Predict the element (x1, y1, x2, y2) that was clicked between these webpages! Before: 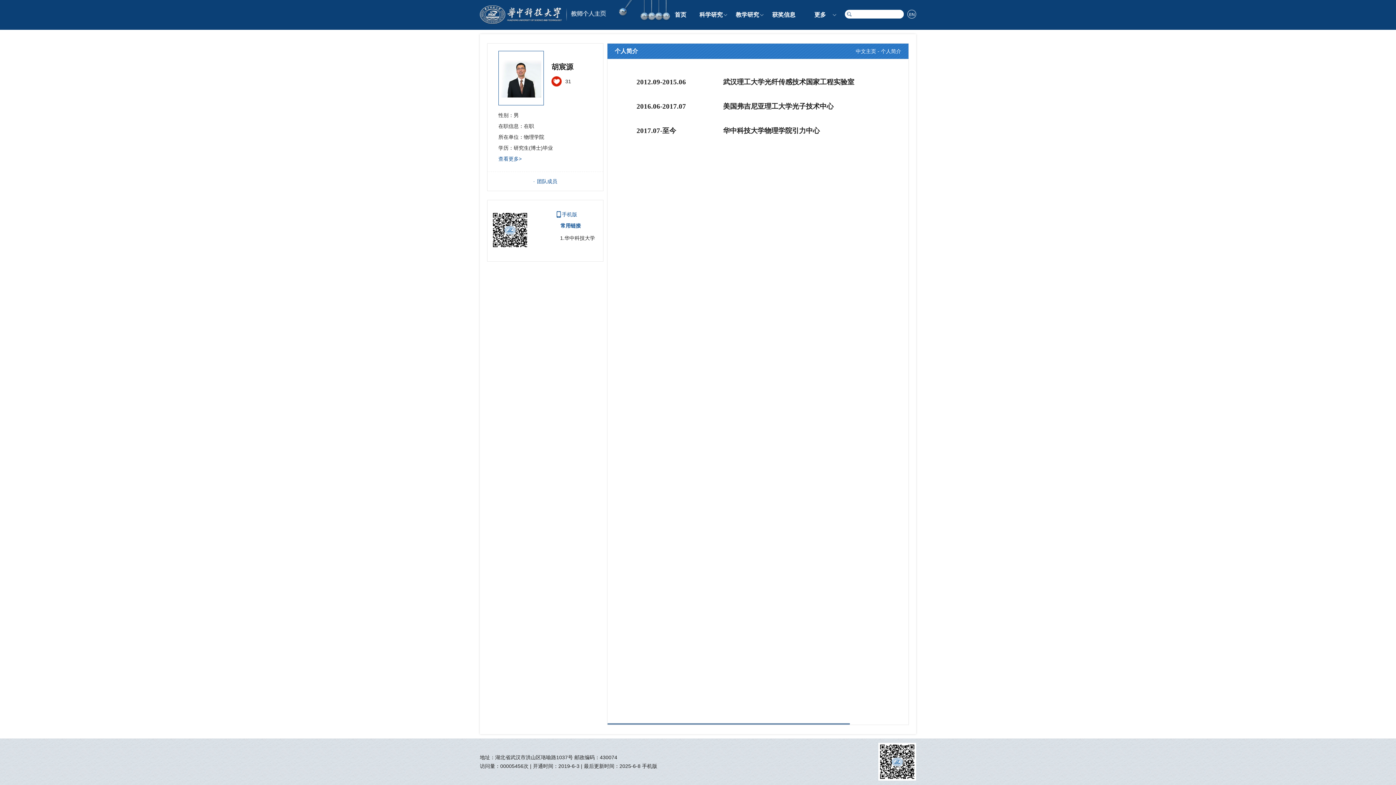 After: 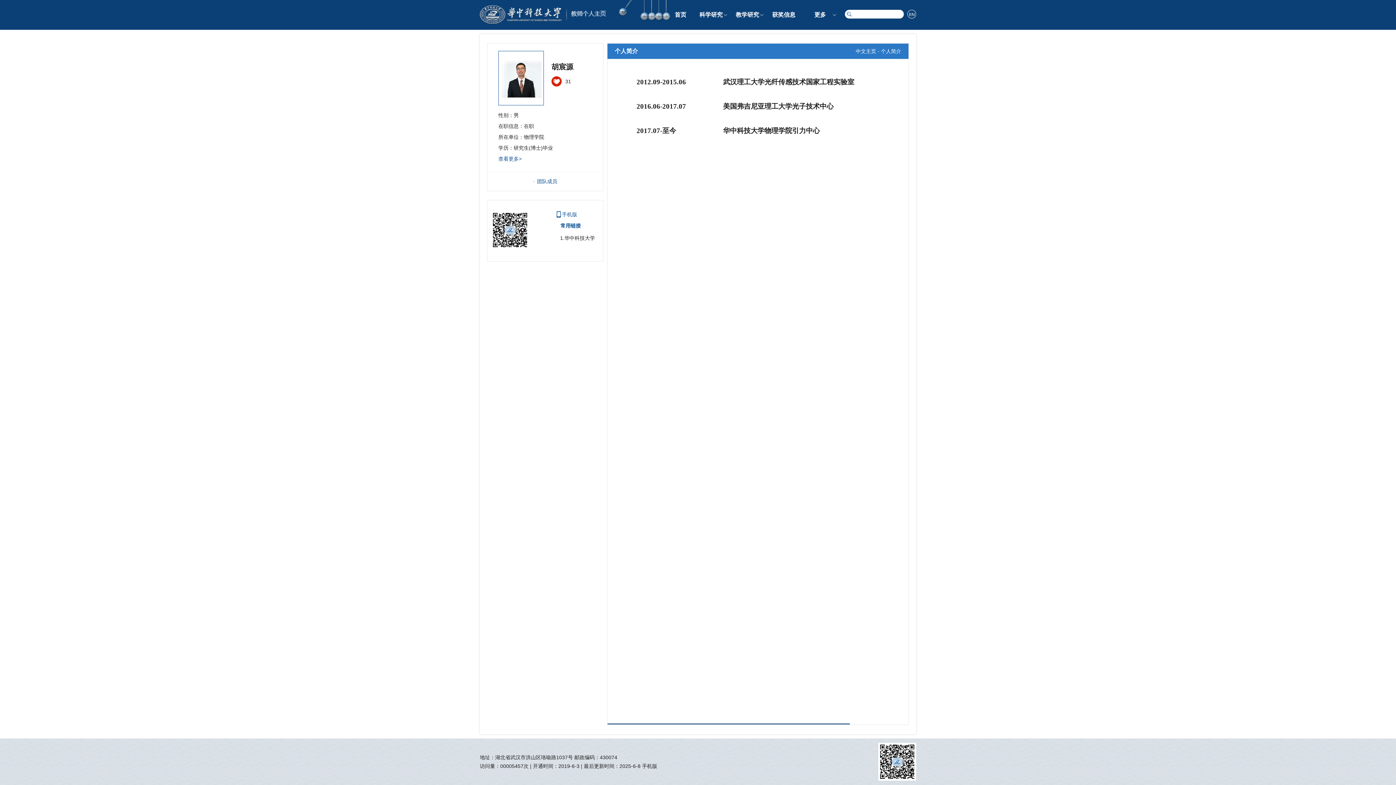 Action: label: 手机版 bbox: (642, 763, 657, 769)